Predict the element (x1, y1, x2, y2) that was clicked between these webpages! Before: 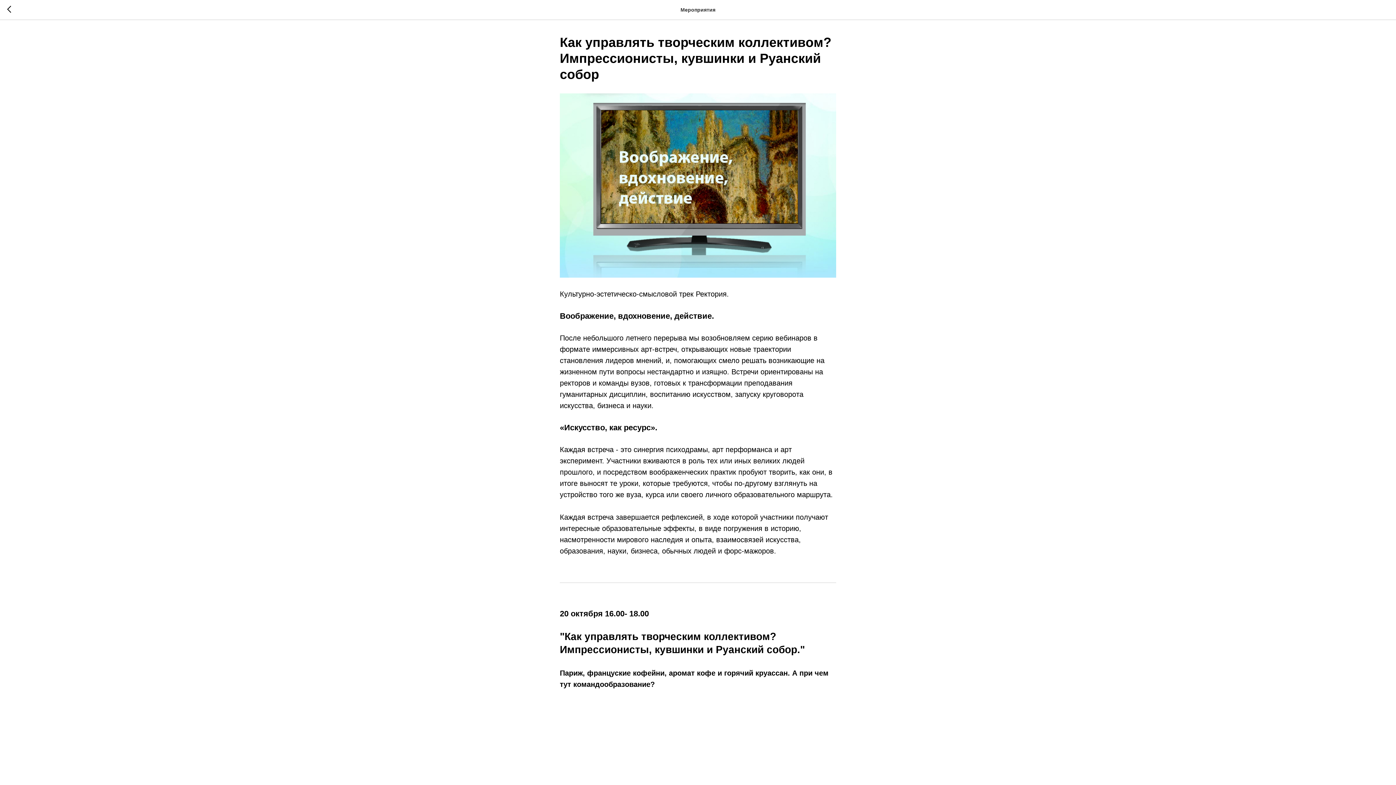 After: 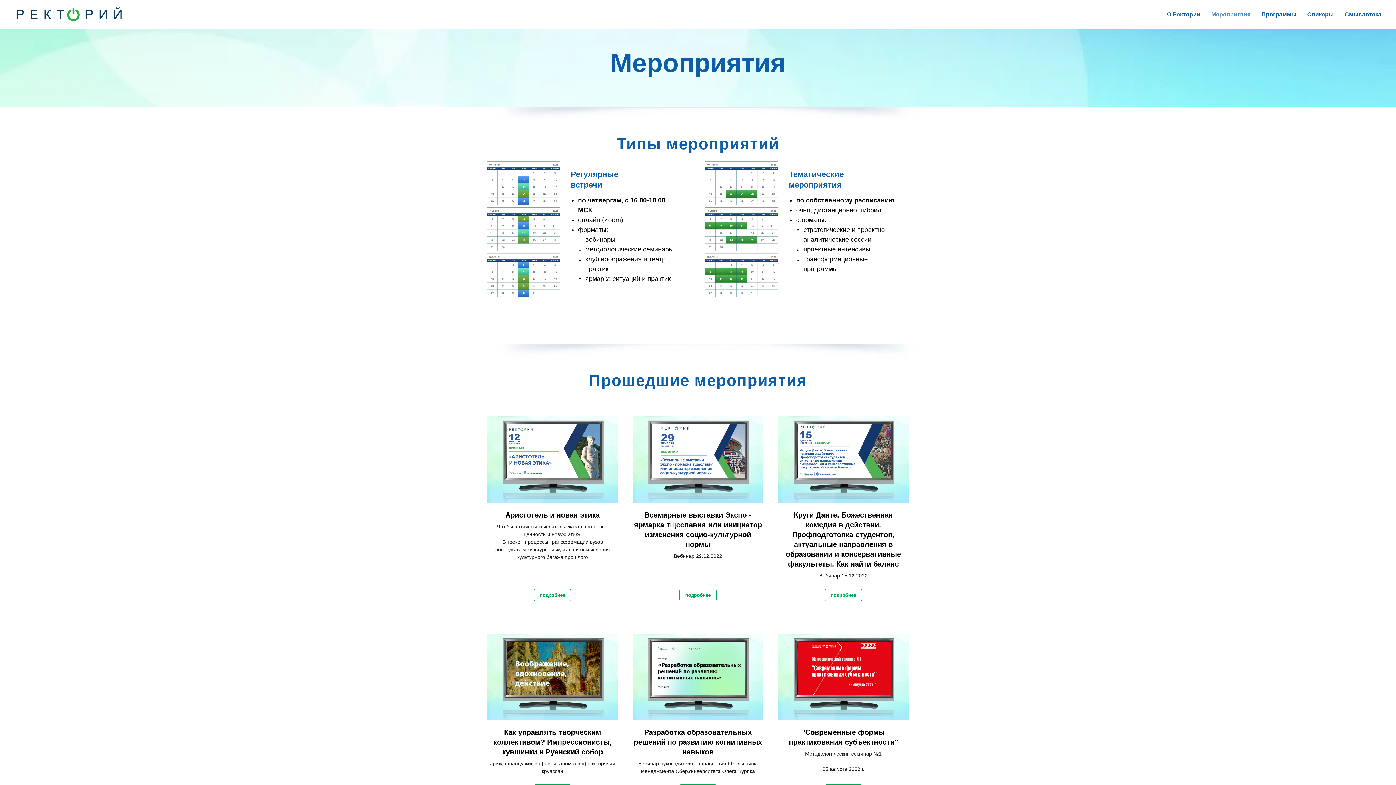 Action: bbox: (7, 5, 15, 14)